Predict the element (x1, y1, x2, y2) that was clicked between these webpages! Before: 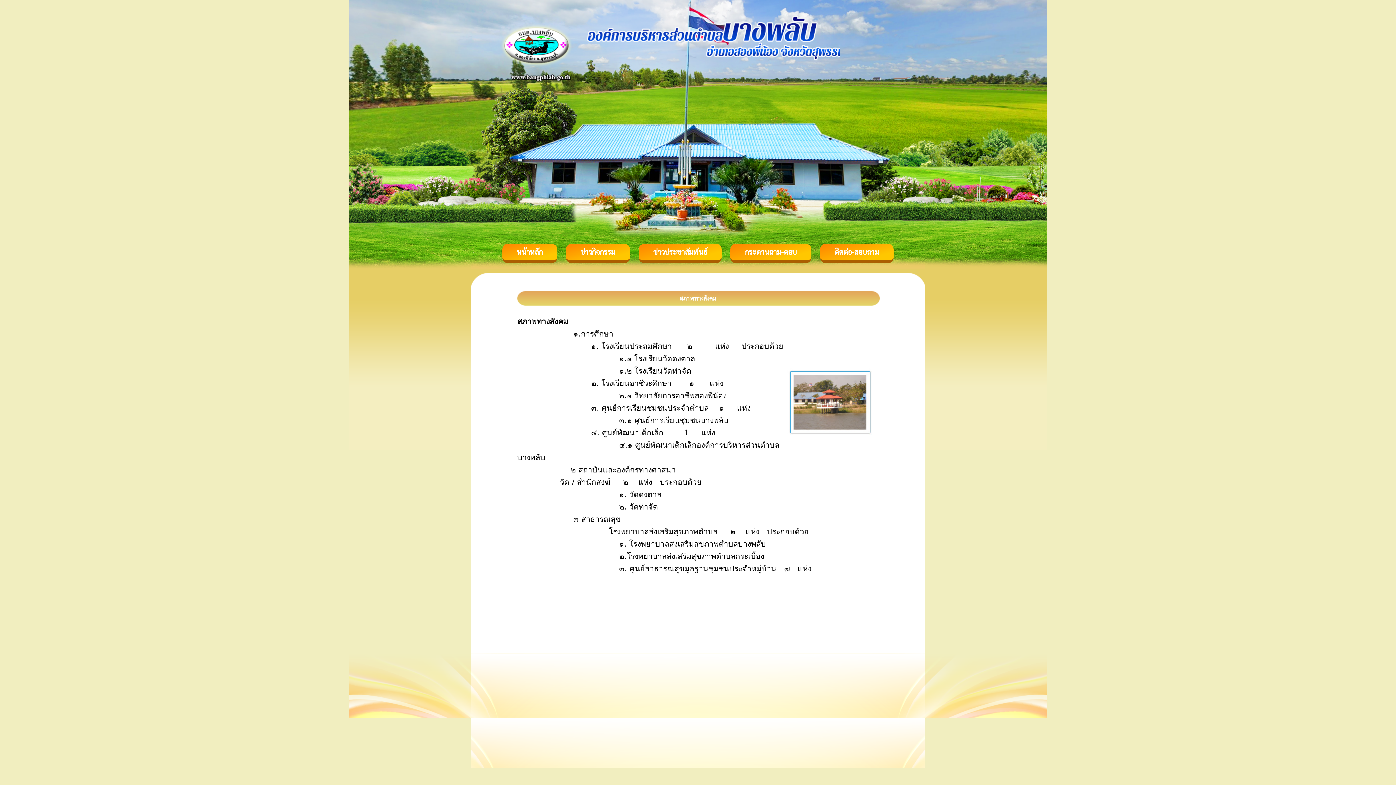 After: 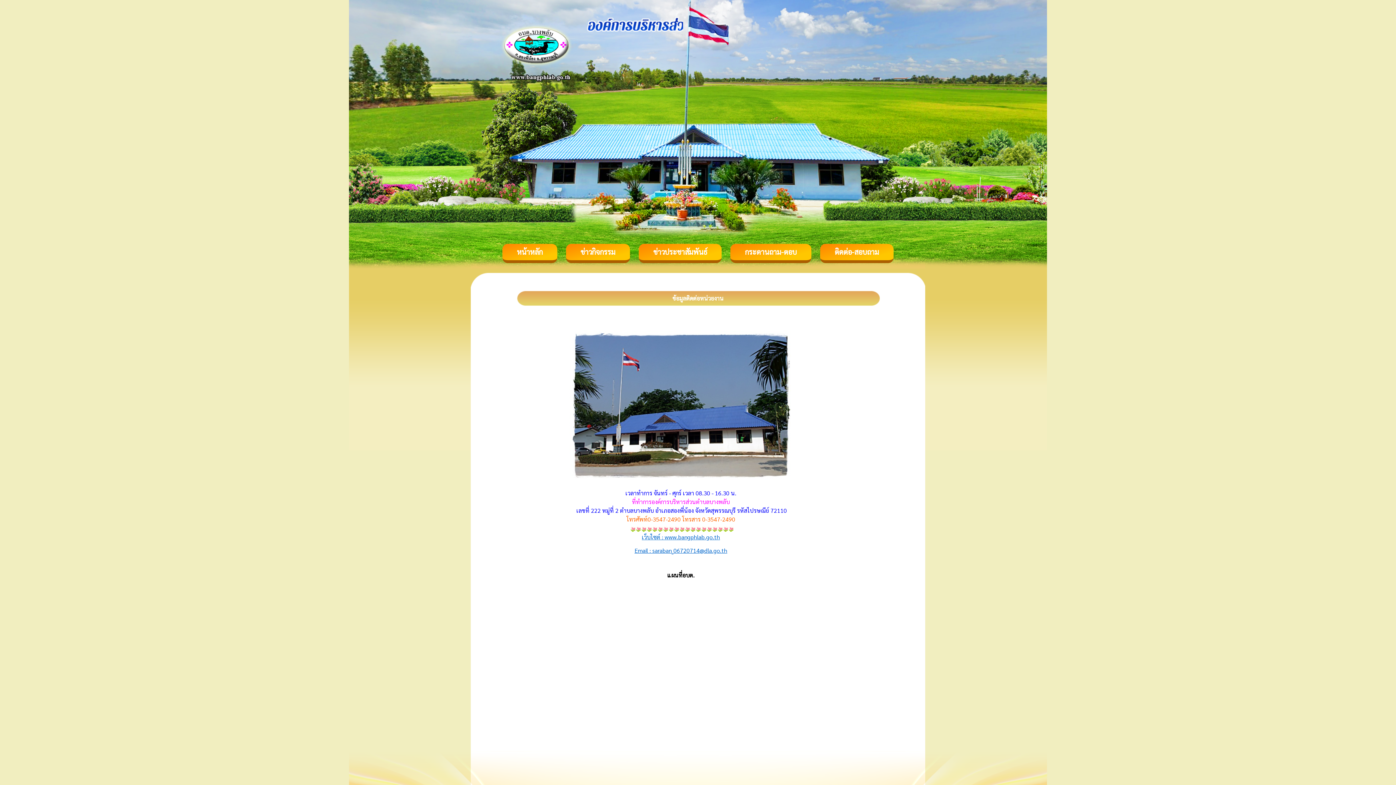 Action: bbox: (820, 244, 893, 263) label: ติดต่อ-สอบถาม